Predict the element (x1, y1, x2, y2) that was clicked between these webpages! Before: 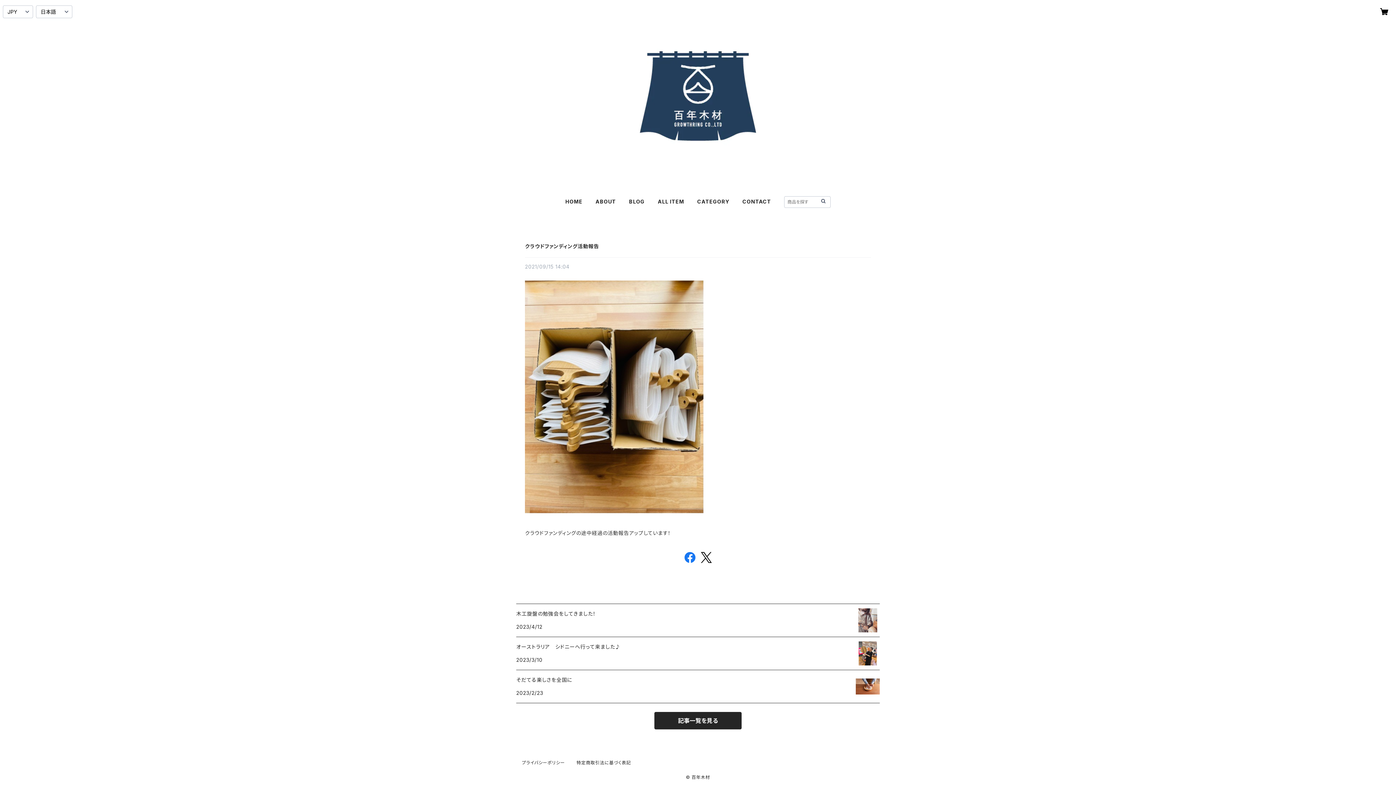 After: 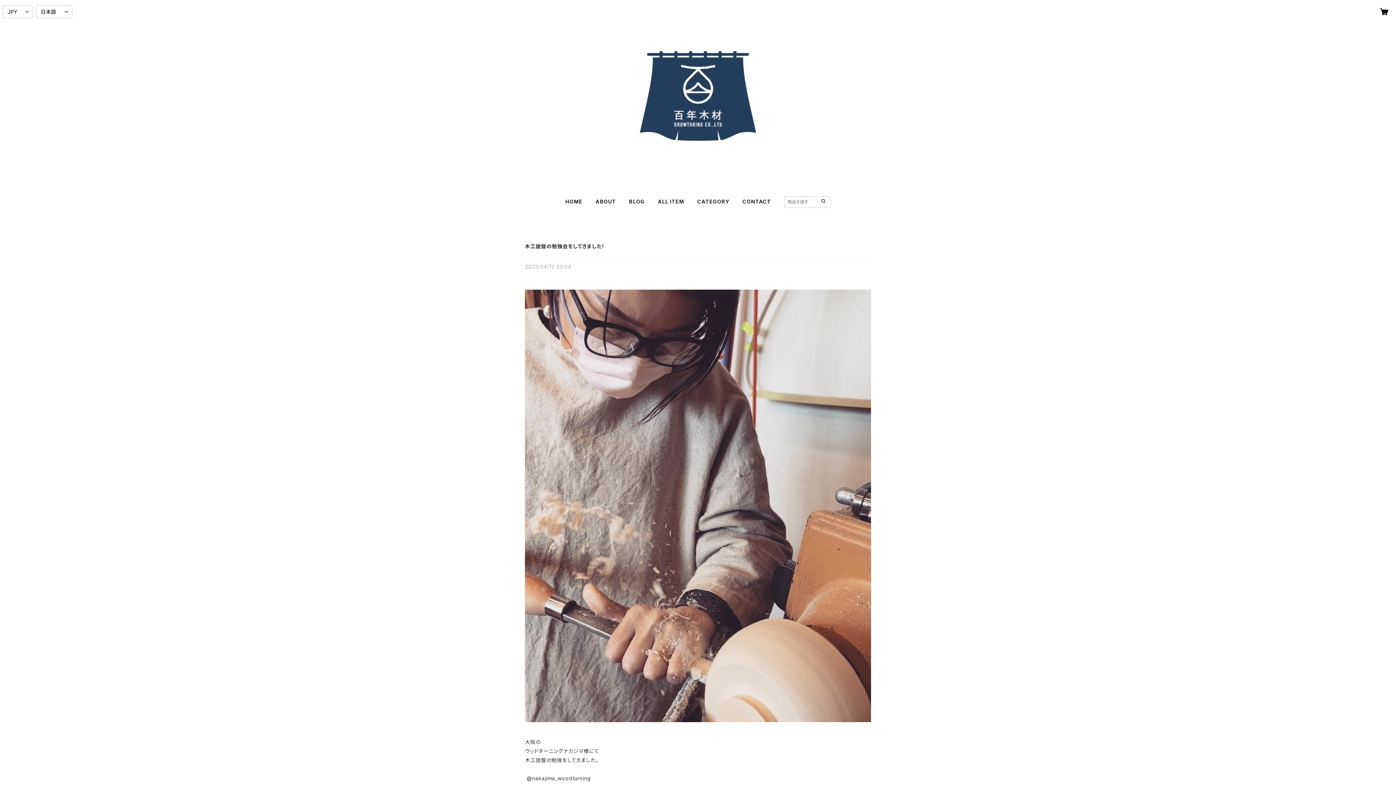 Action: bbox: (516, 604, 880, 637) label: 木工旋盤の勉強会をしてきました！

2023/4/12